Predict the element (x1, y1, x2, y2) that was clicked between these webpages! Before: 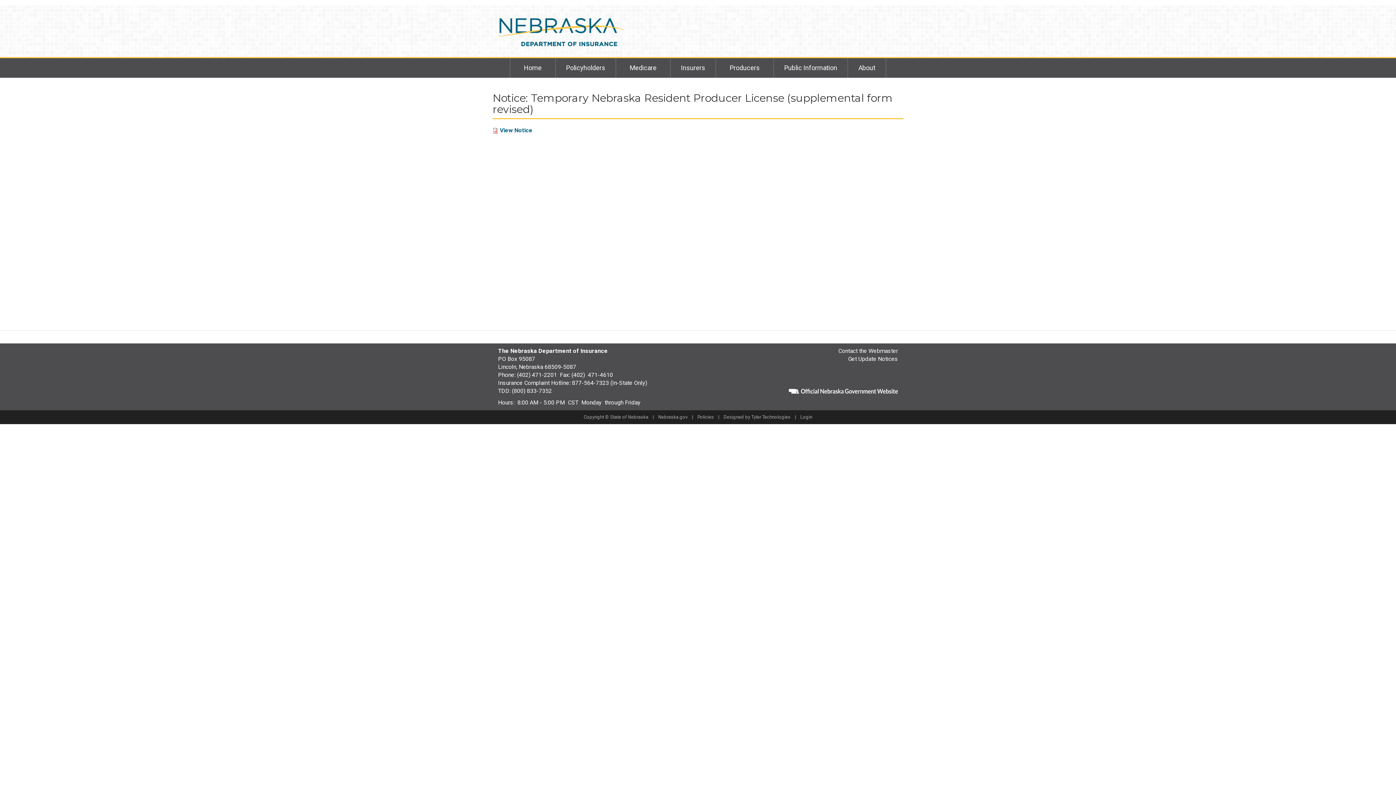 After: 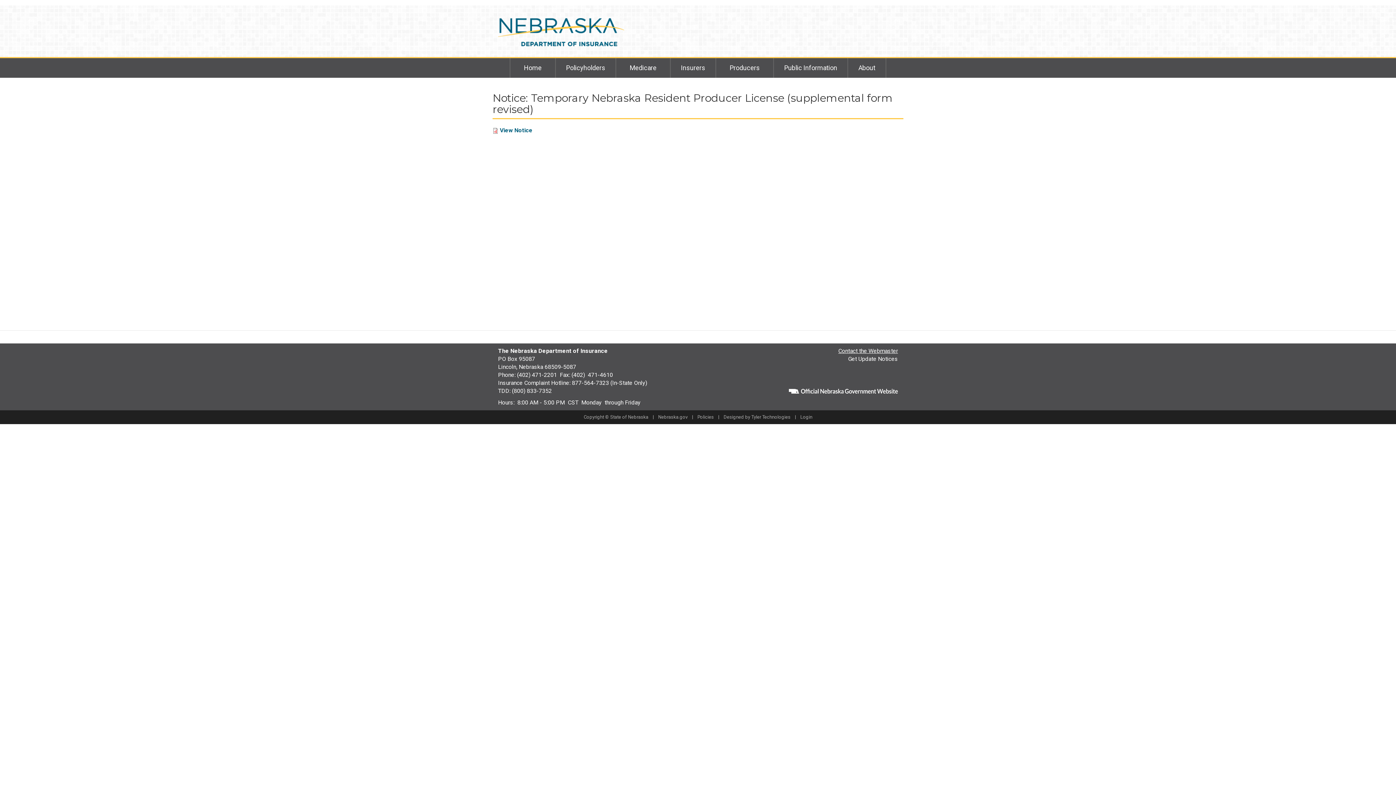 Action: bbox: (838, 347, 898, 354) label: Contact the Webmaster